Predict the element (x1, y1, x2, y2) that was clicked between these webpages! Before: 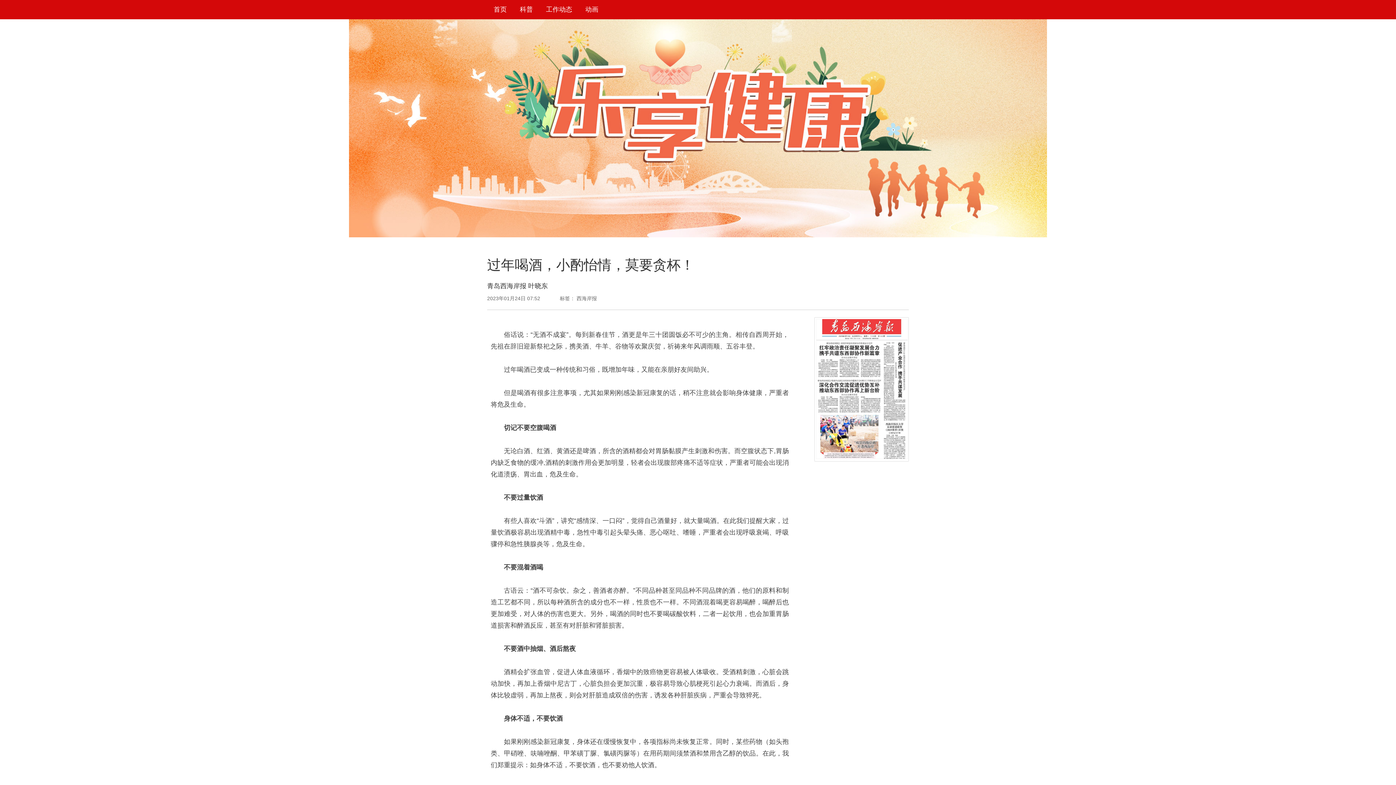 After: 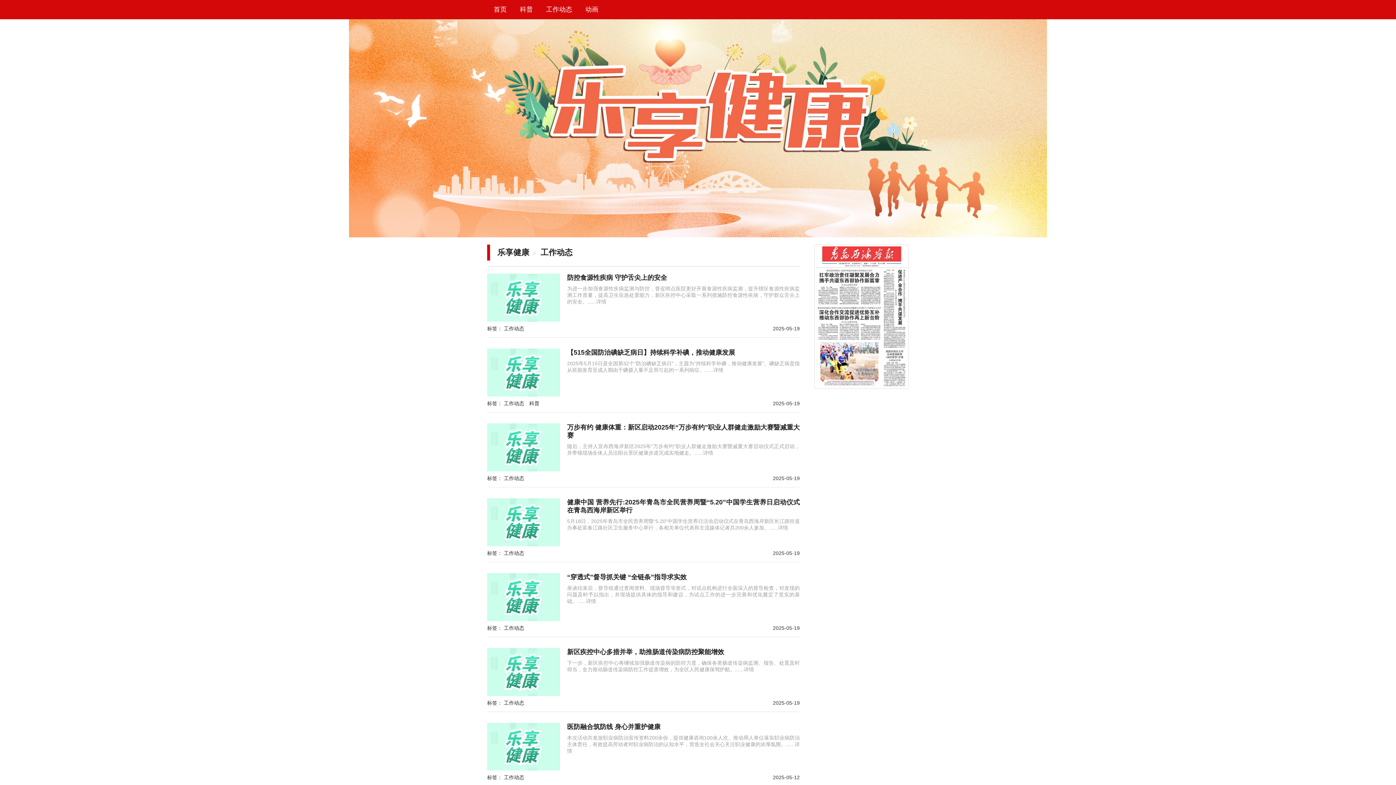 Action: label: 工作动态 bbox: (539, 0, 578, 18)